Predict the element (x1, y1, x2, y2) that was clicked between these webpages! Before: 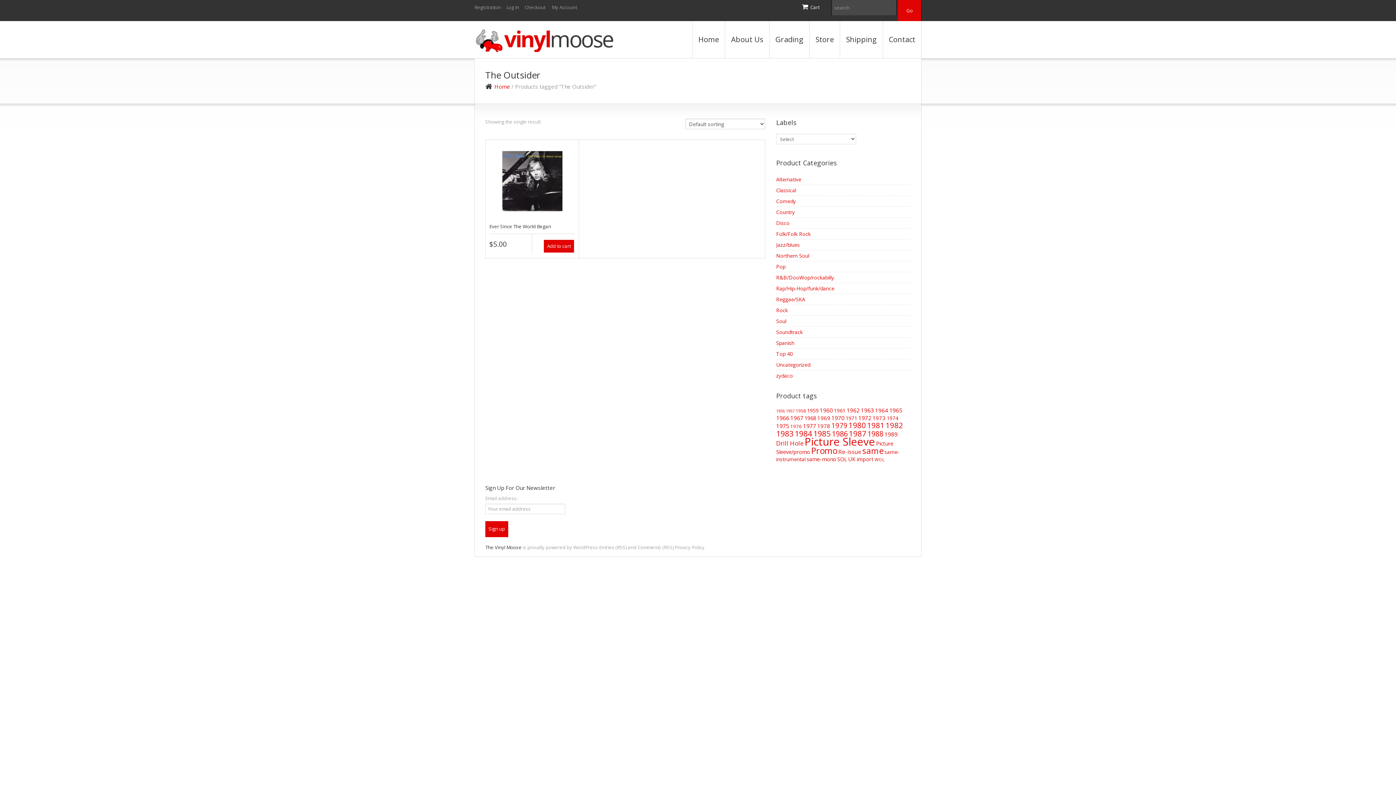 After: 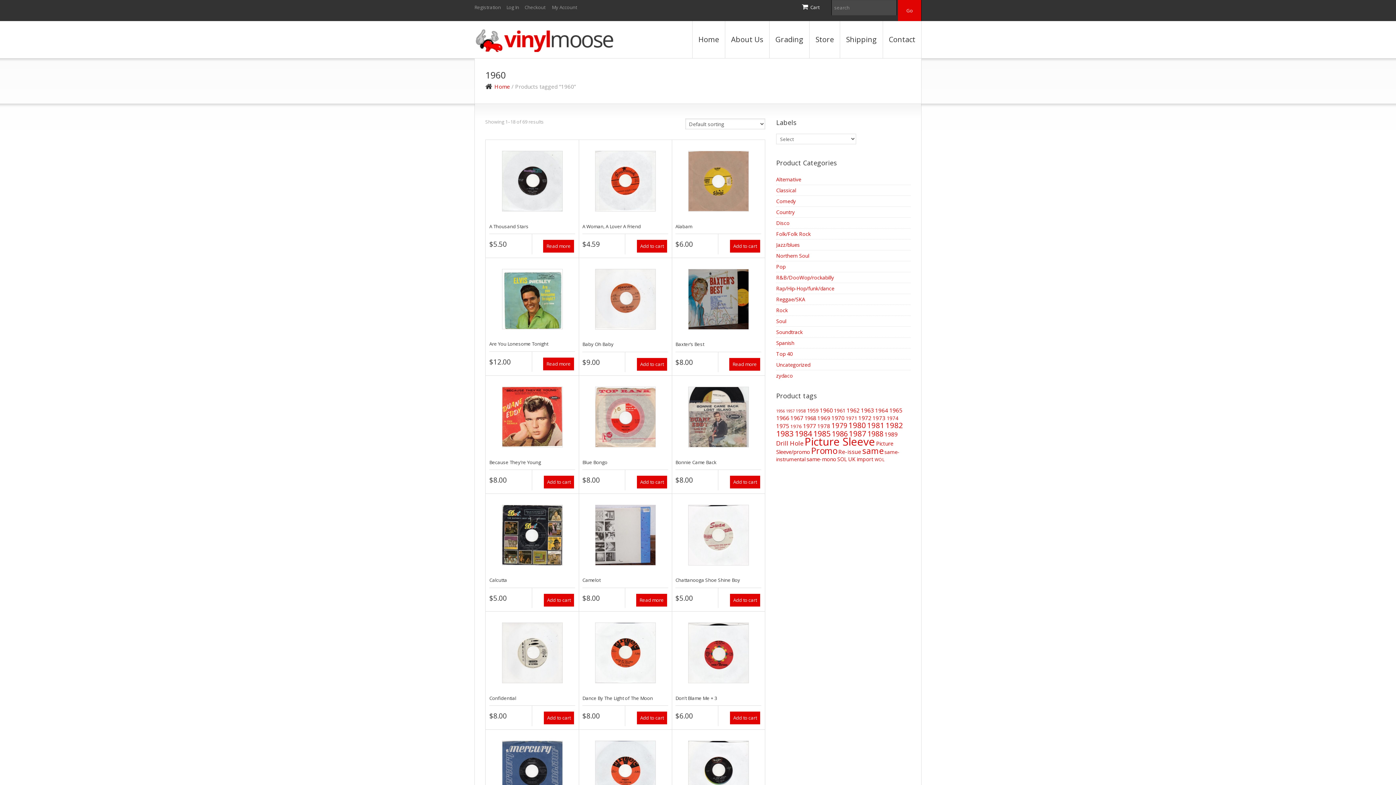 Action: label: 1960 (69 items) bbox: (820, 406, 833, 414)